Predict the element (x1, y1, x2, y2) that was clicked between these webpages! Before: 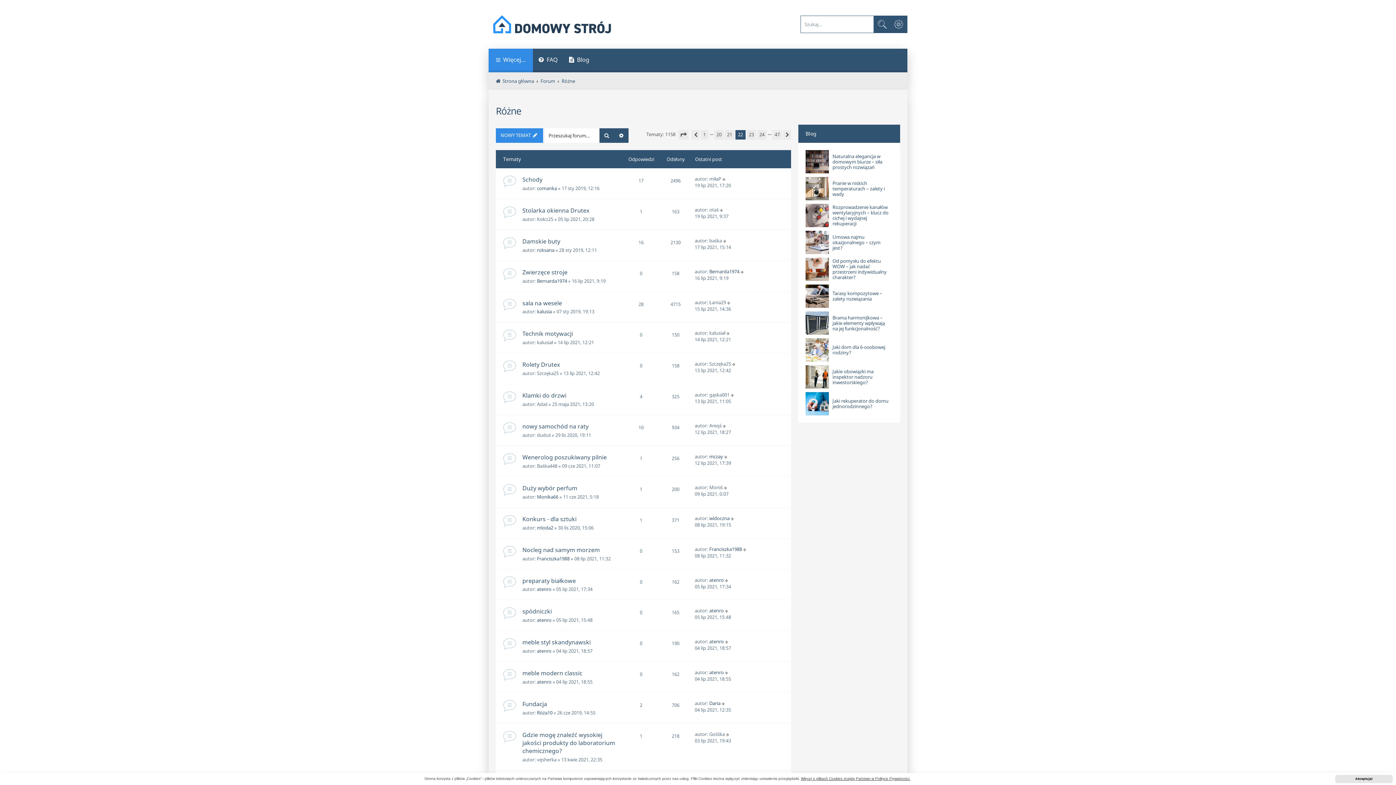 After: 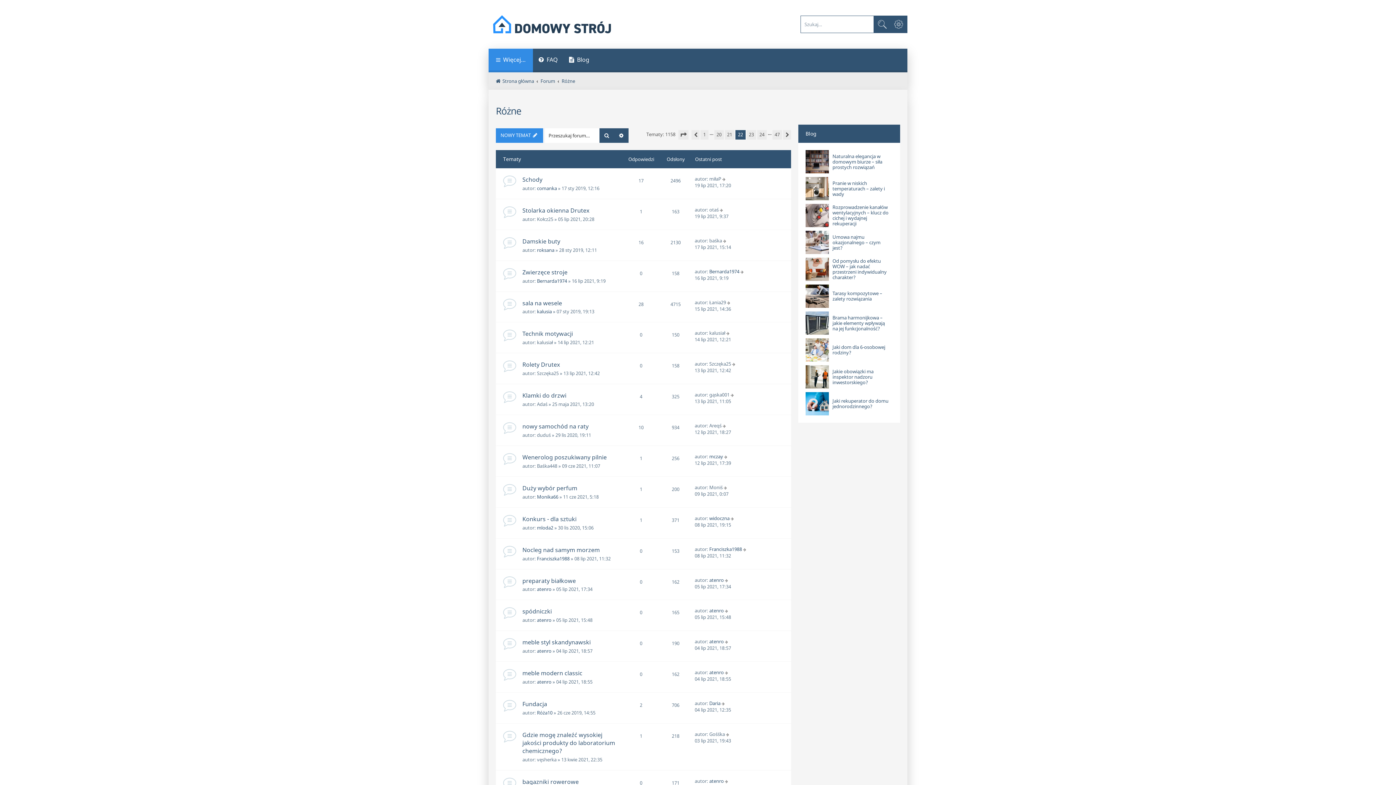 Action: label: dismiss cookie message bbox: (1335, 775, 1393, 783)